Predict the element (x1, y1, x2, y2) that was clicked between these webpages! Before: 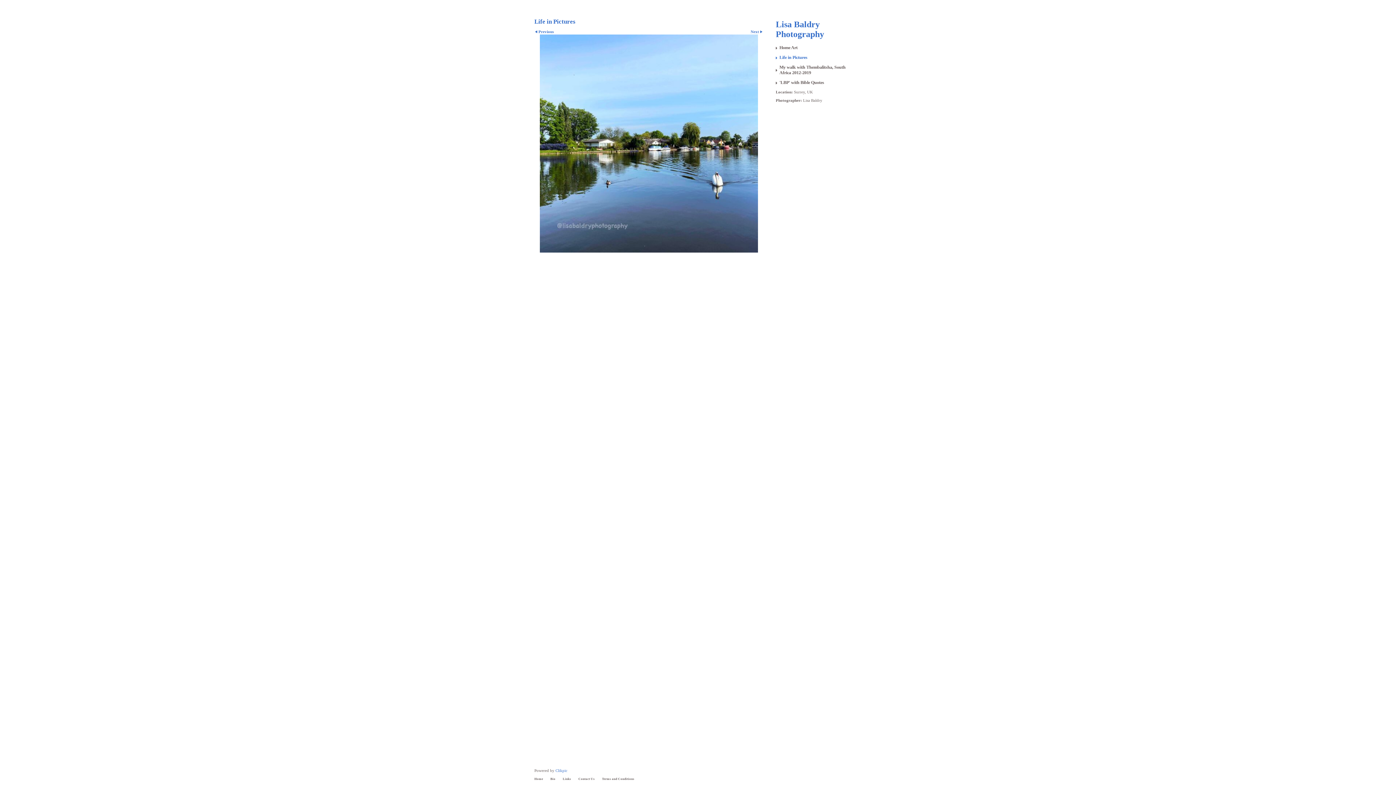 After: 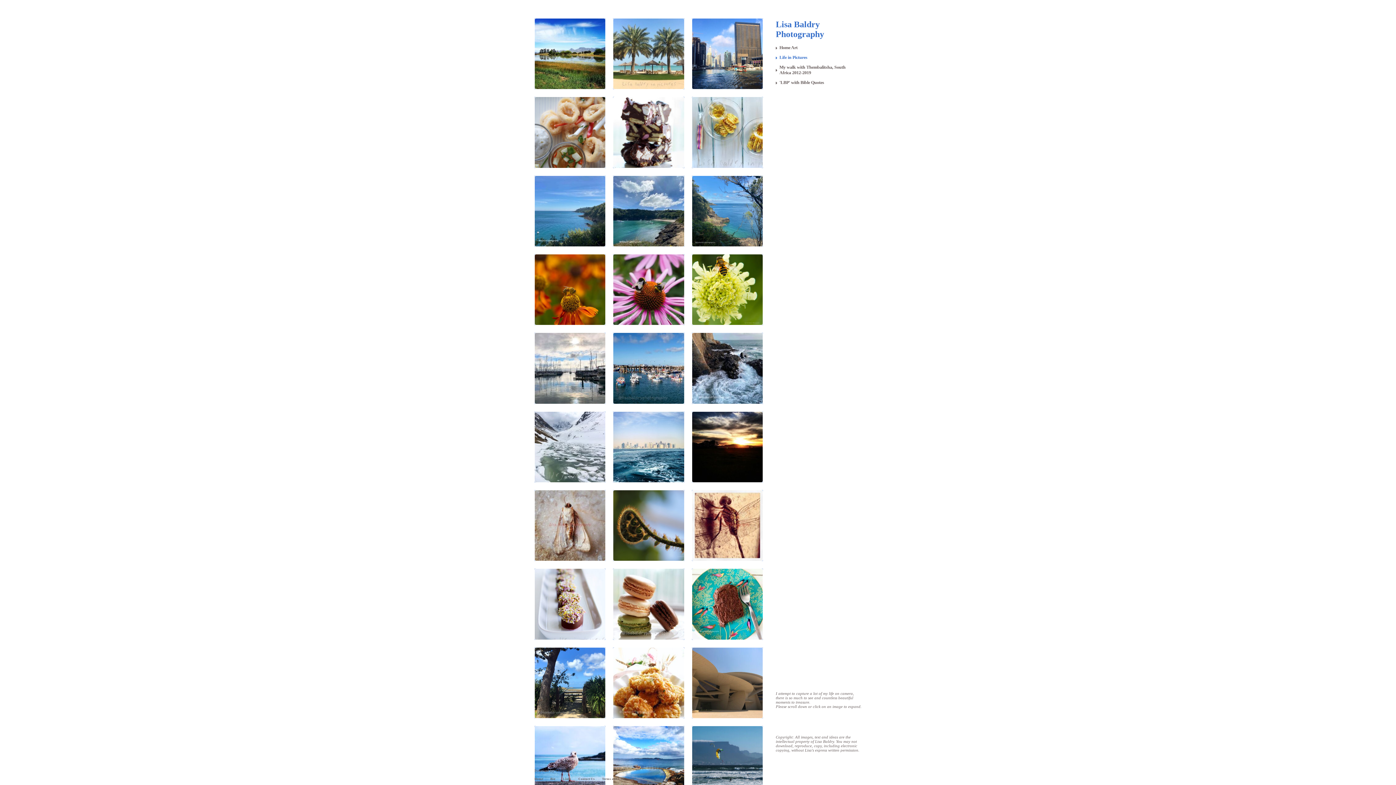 Action: bbox: (776, 53, 857, 61) label: Life in Pictures